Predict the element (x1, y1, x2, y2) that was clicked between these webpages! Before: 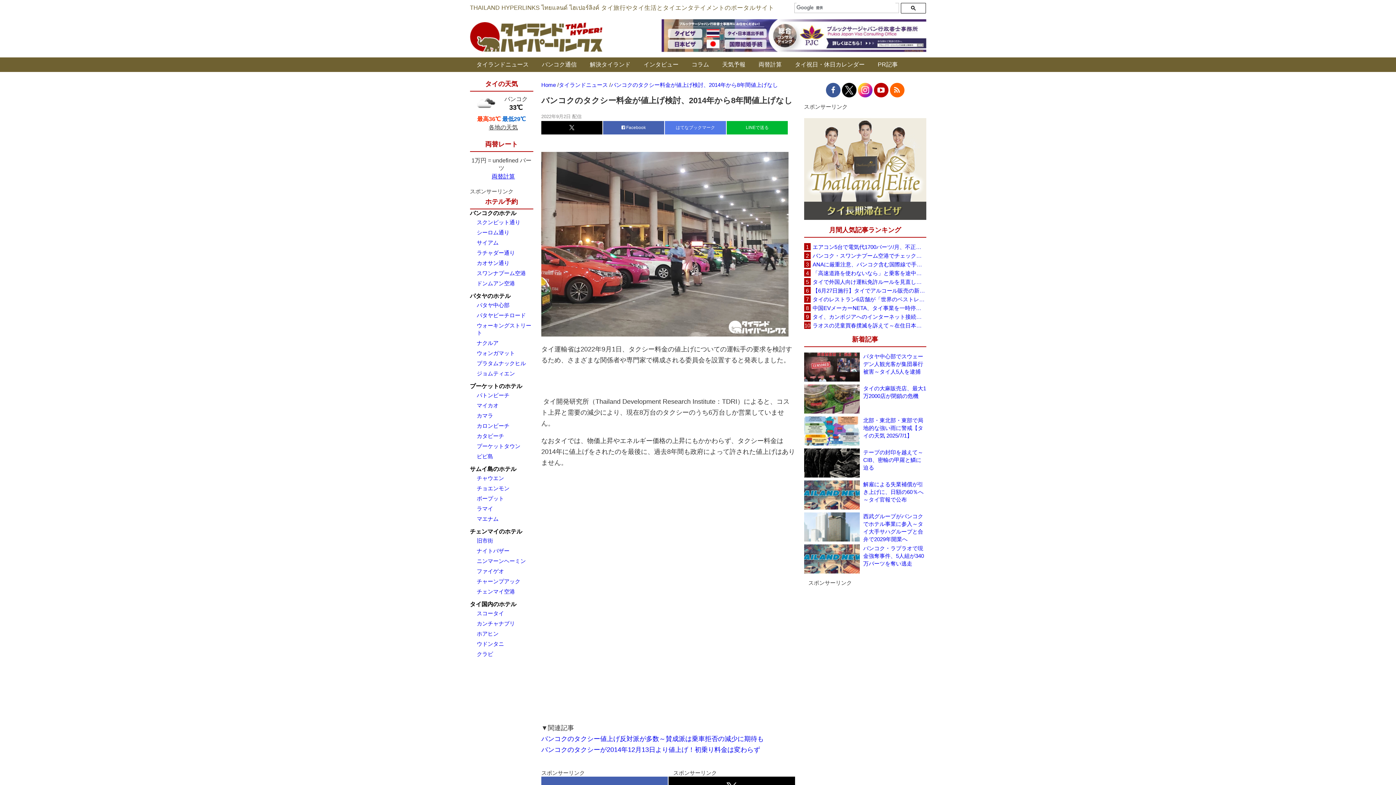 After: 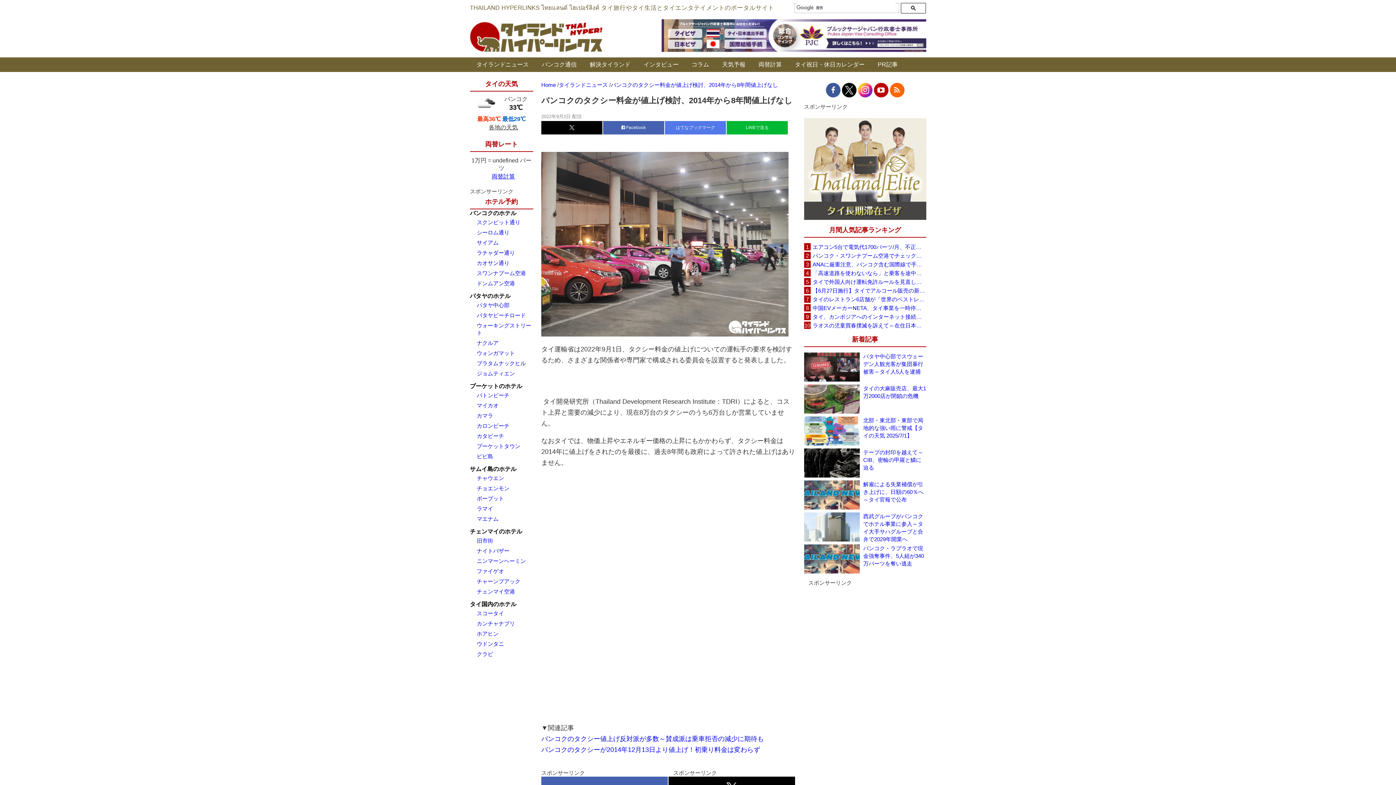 Action: bbox: (476, 340, 498, 346) label: ナクルア